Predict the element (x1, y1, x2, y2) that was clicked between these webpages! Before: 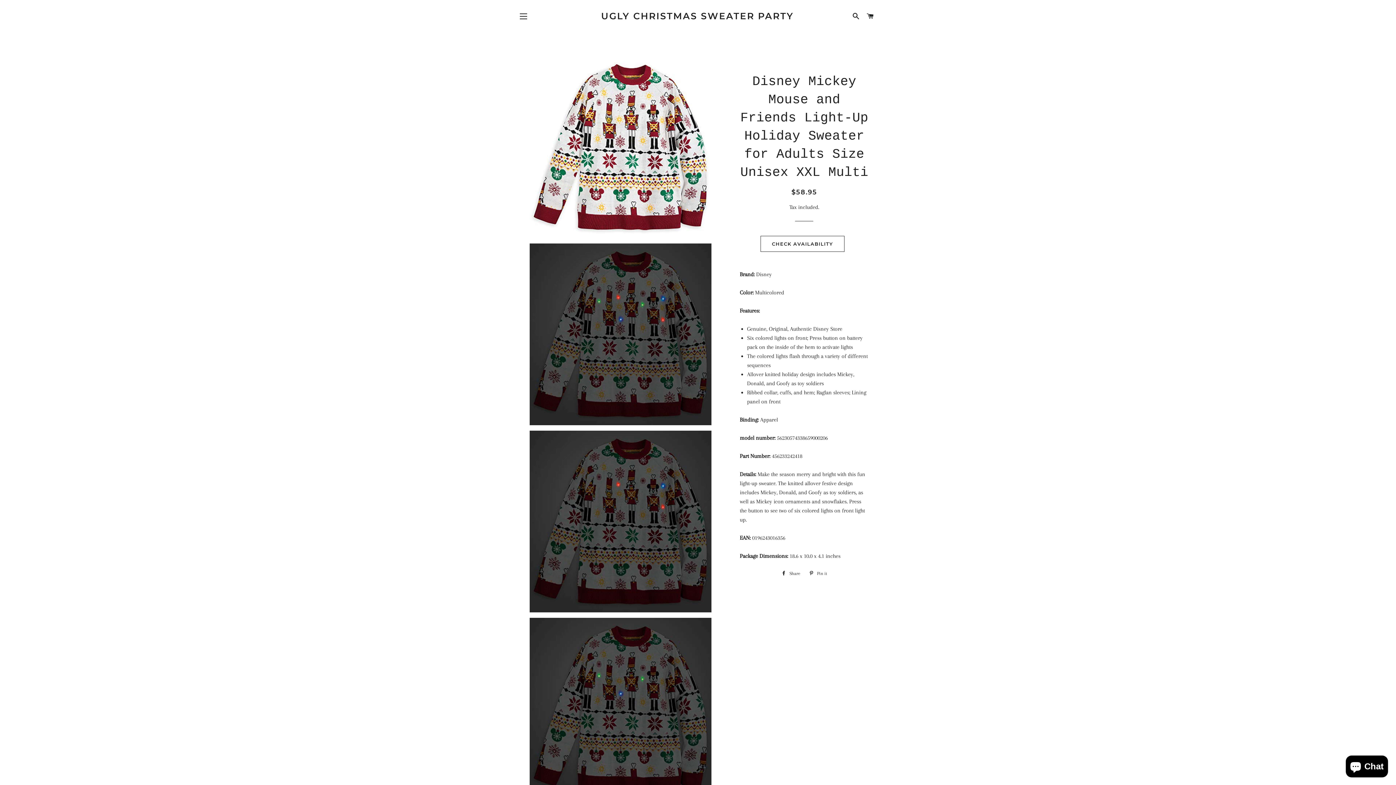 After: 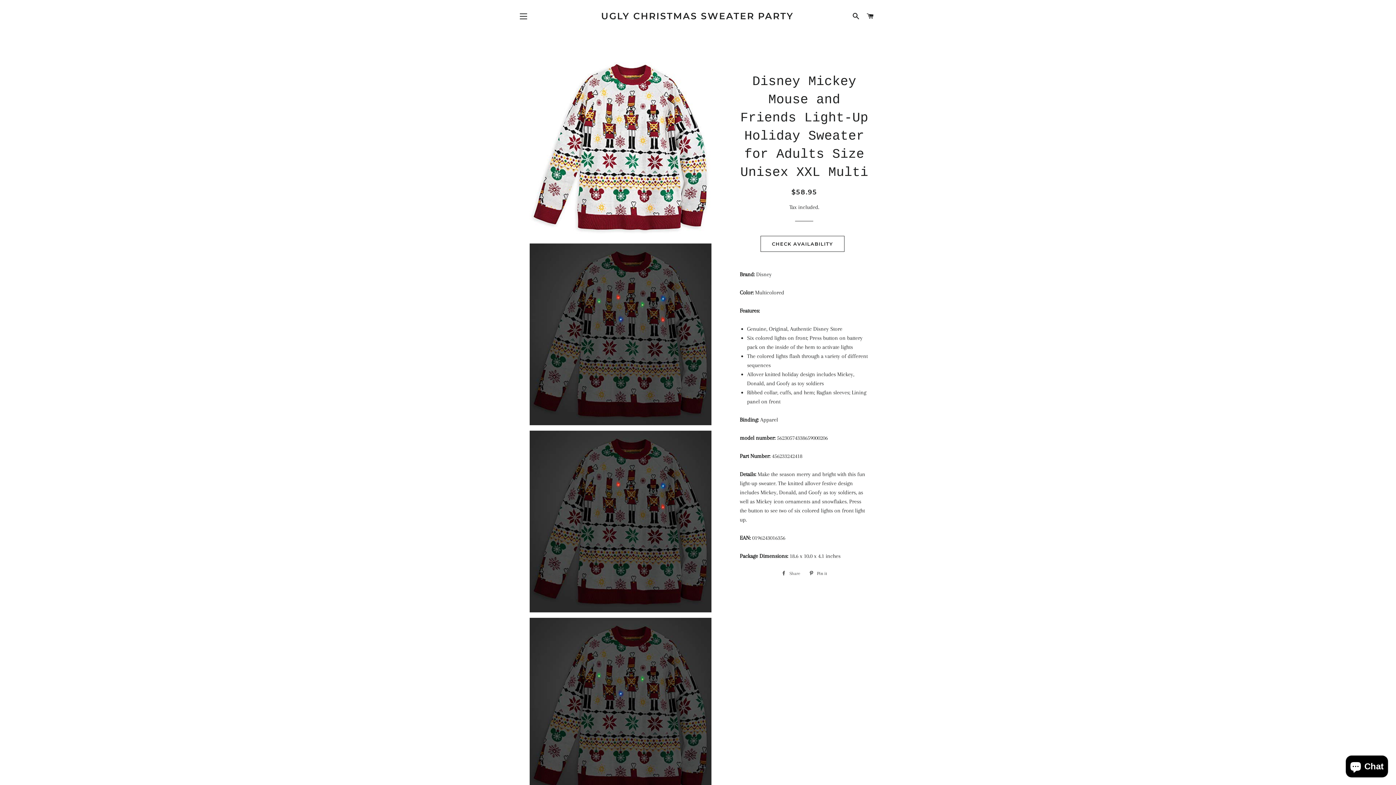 Action: label:  Share
Share on Facebook bbox: (777, 568, 804, 579)